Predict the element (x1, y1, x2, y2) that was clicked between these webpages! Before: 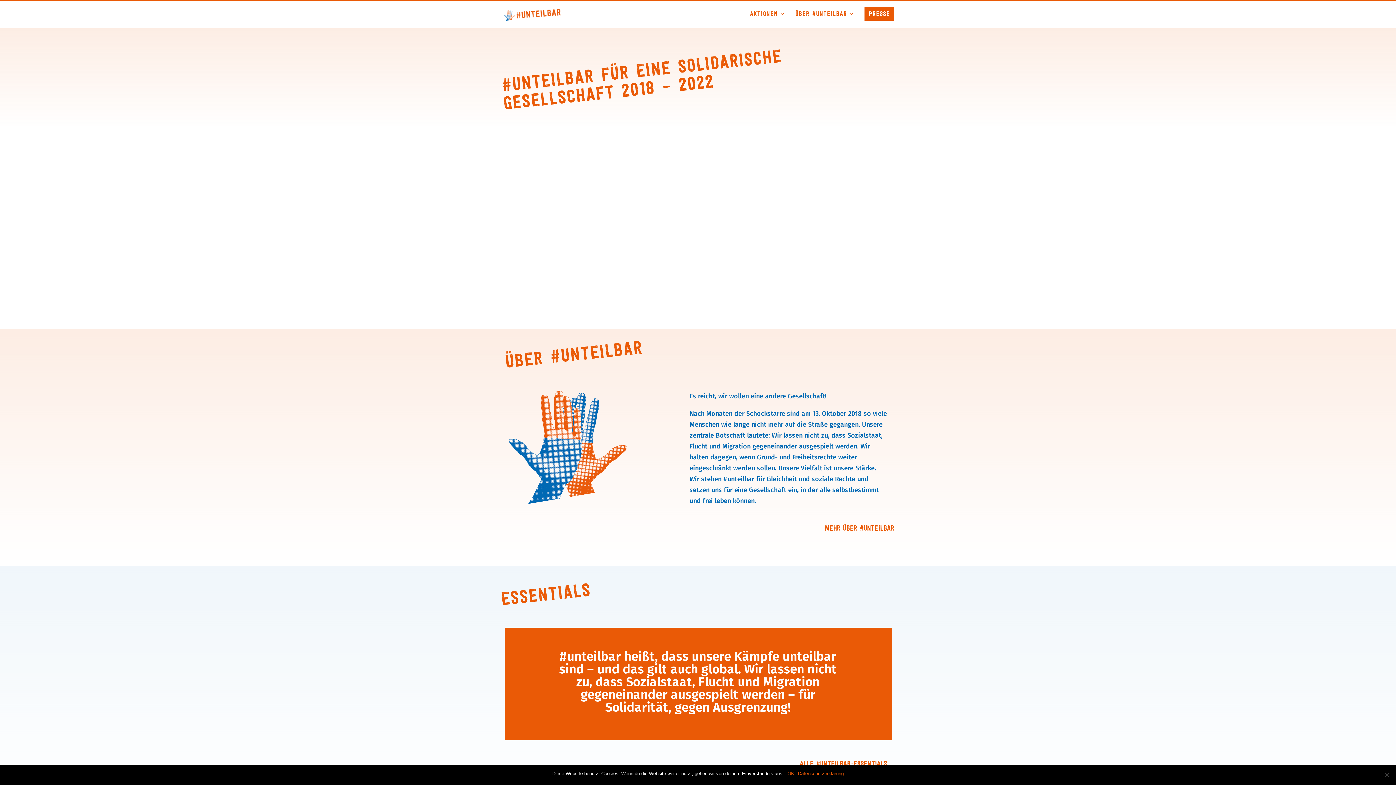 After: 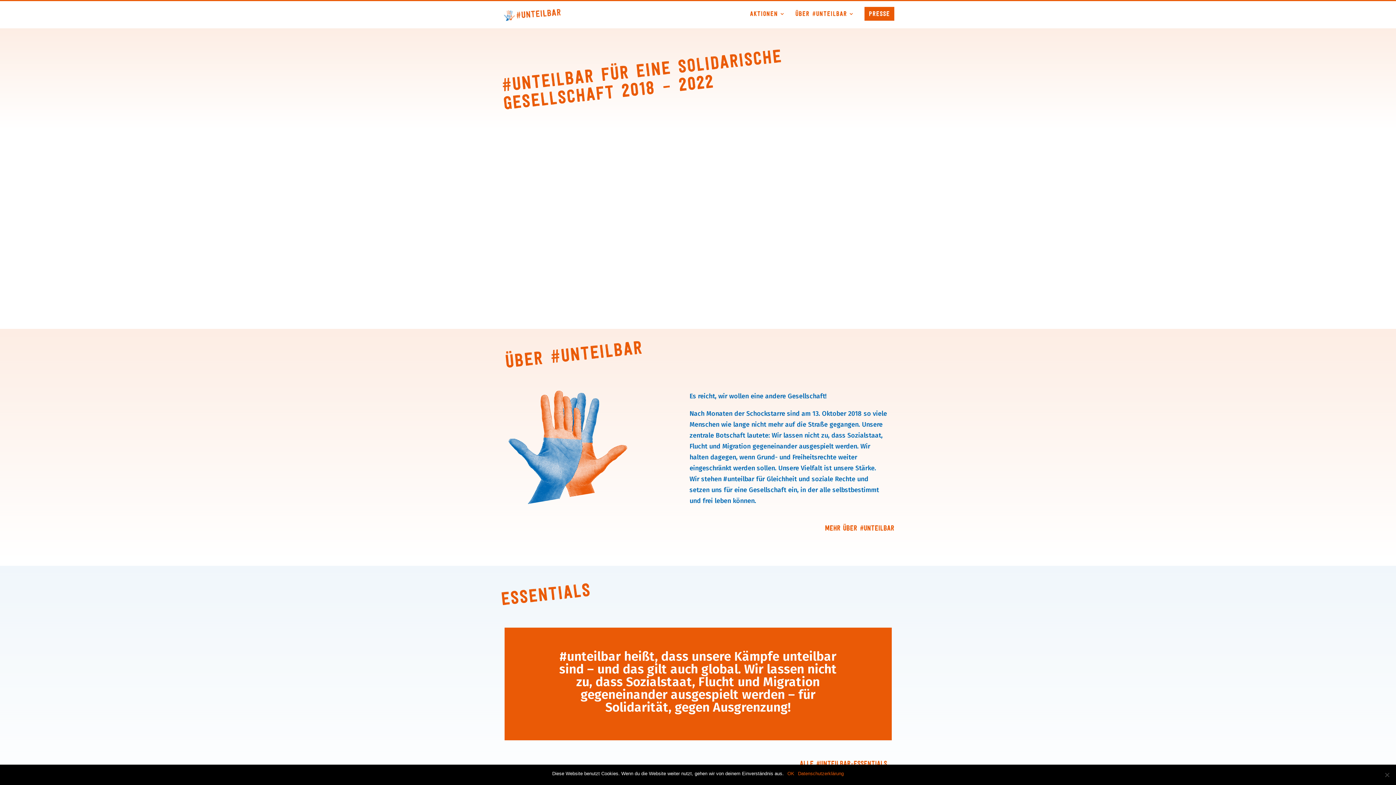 Action: bbox: (504, 11, 562, 18)